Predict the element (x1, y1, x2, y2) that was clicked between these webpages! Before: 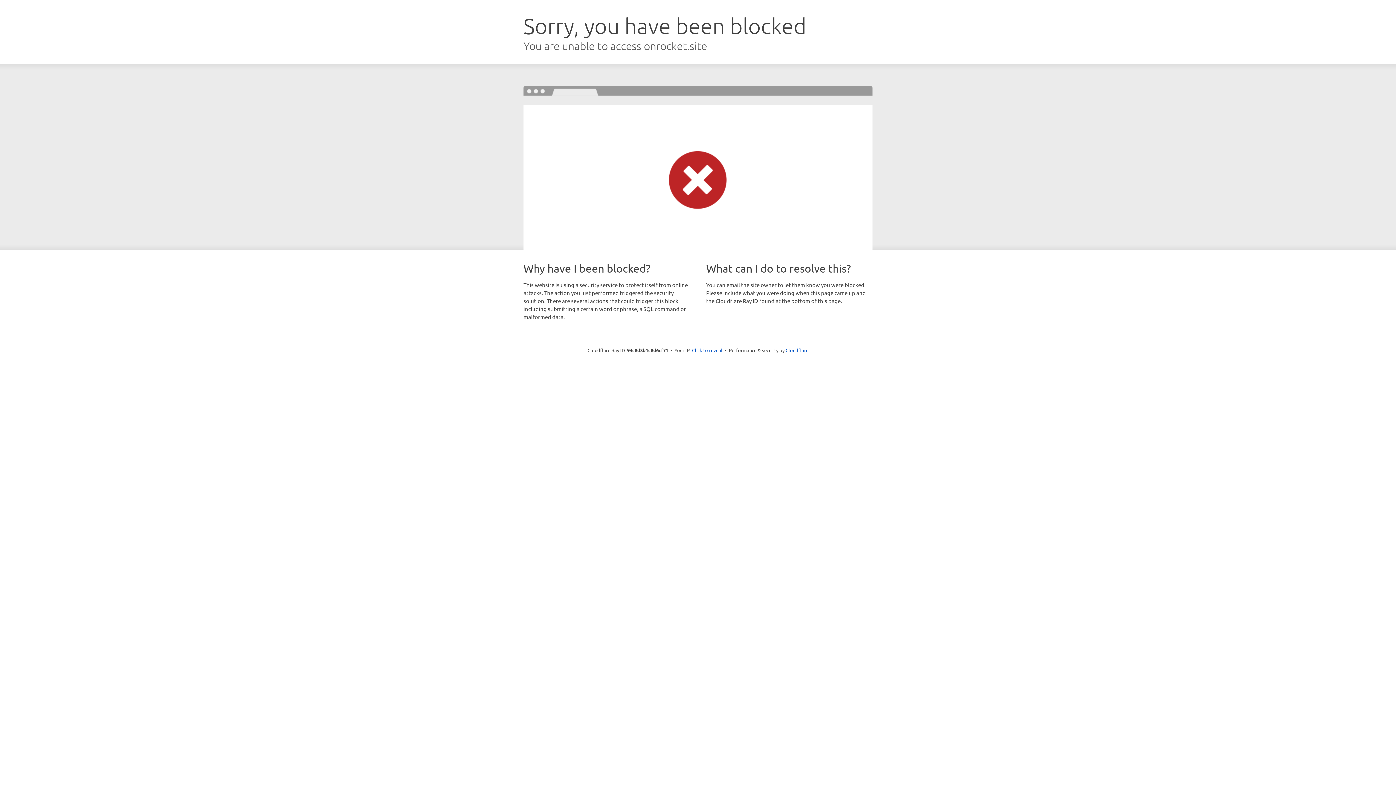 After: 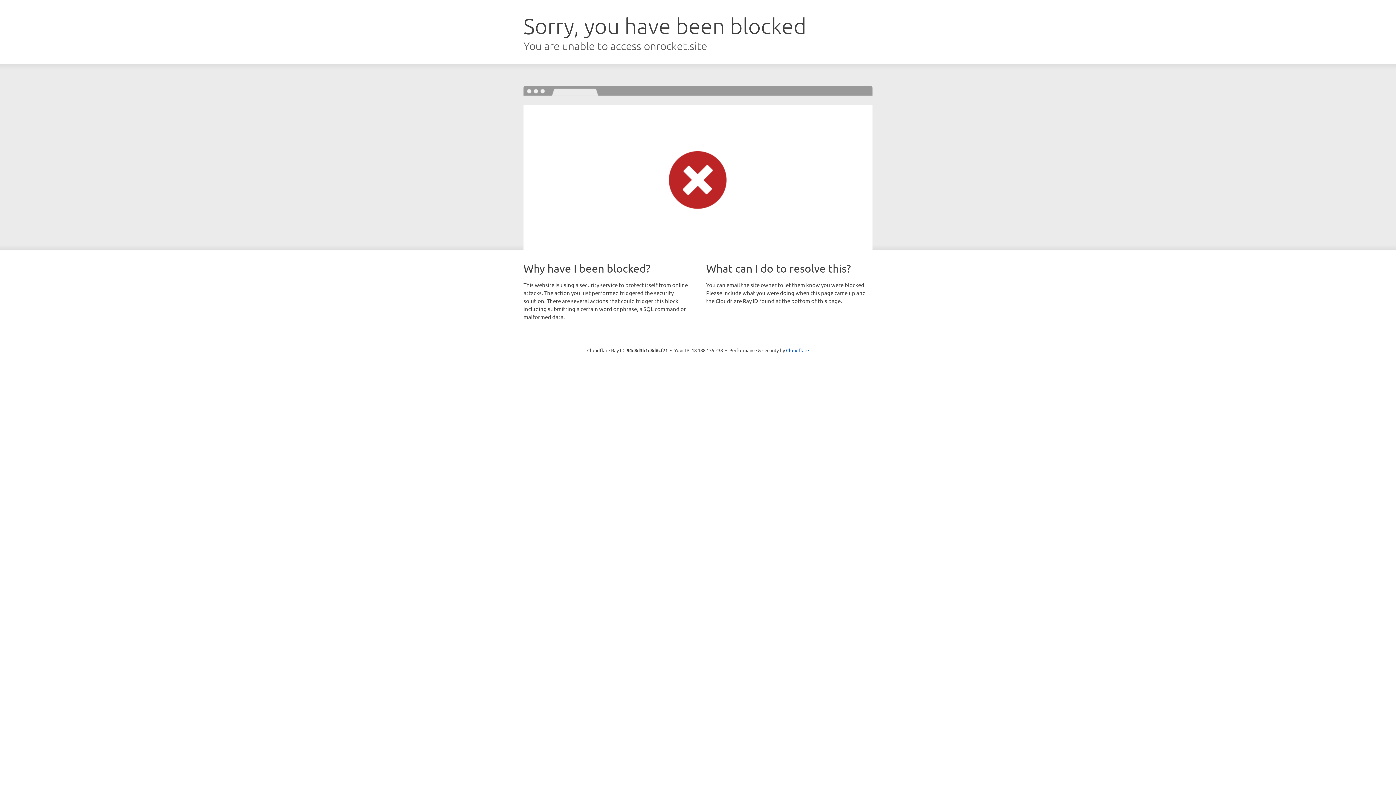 Action: label: Click to reveal bbox: (692, 346, 722, 353)